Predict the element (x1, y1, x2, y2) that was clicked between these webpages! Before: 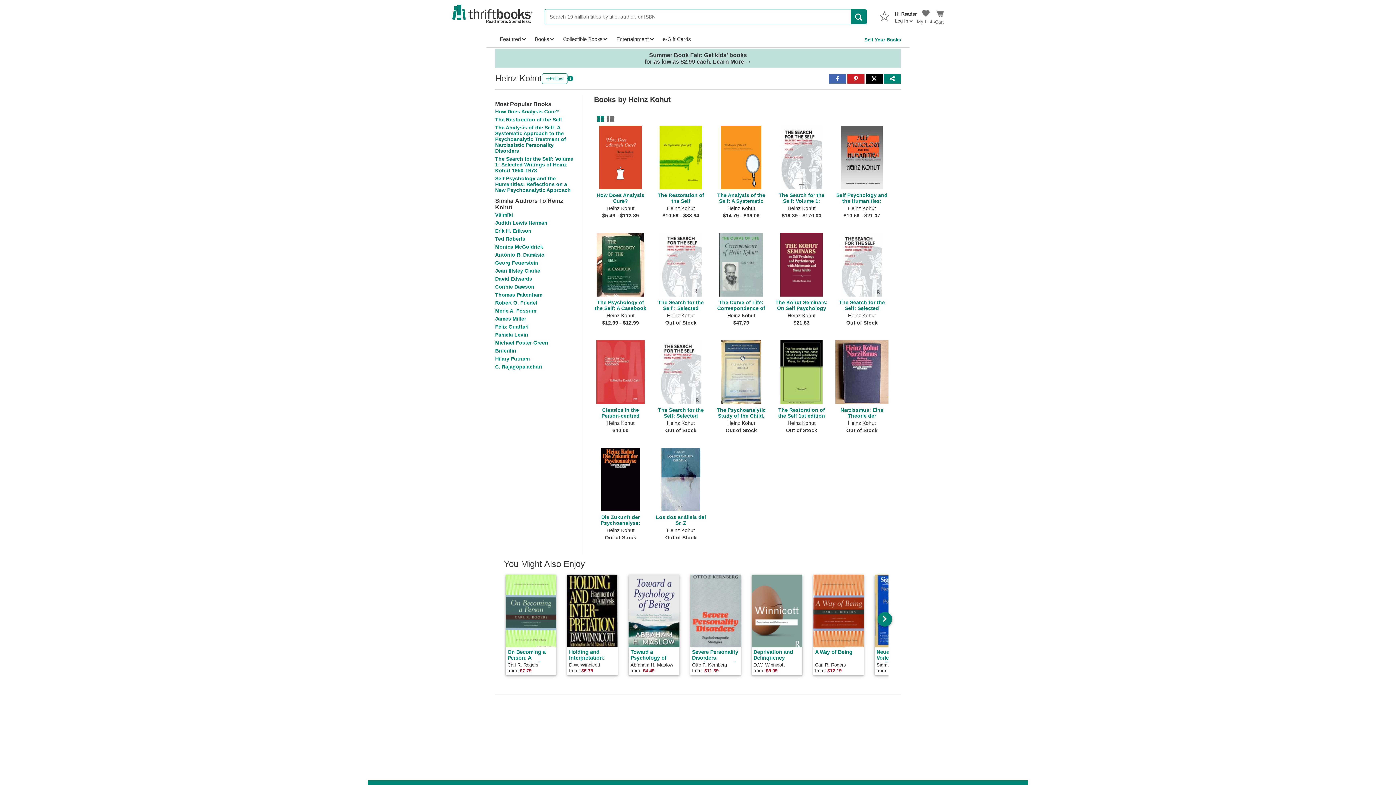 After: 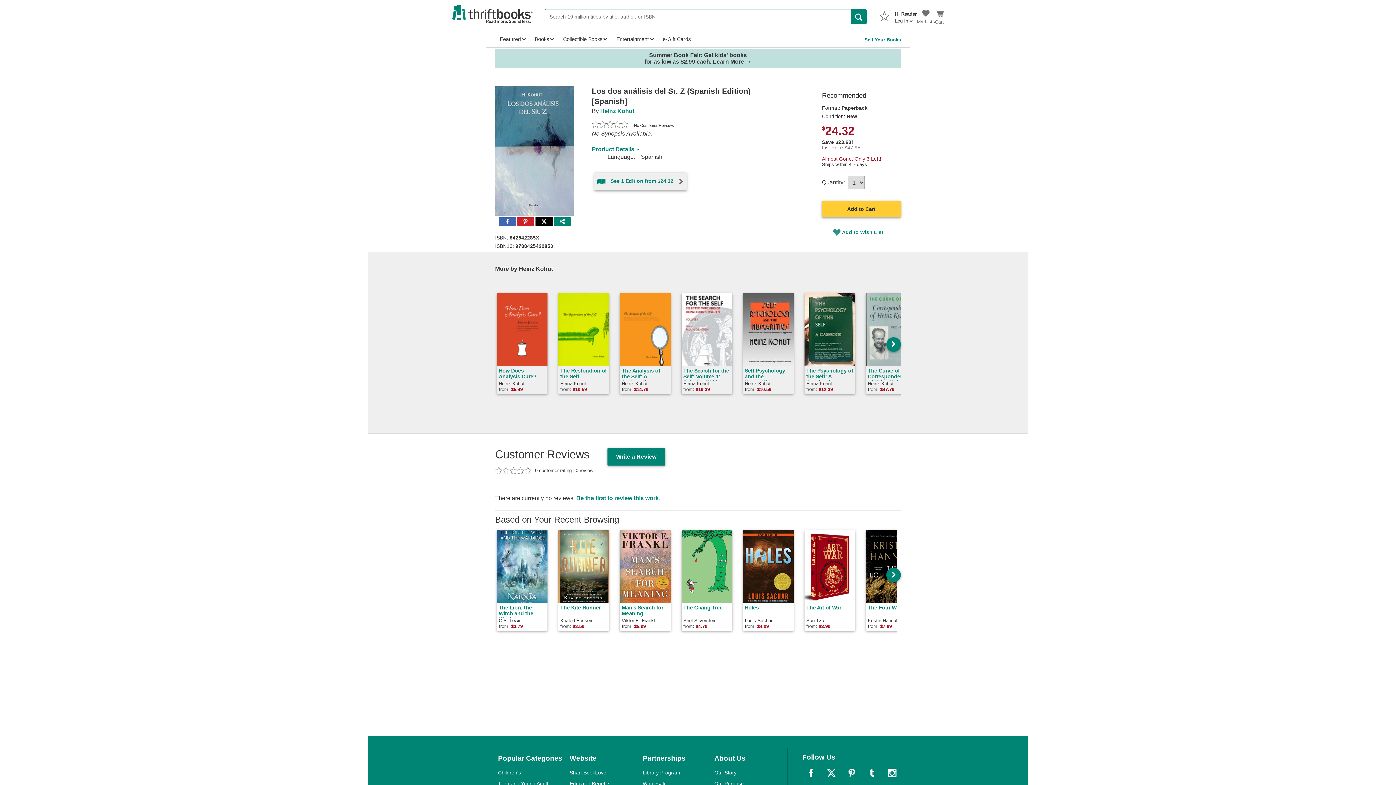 Action: bbox: (654, 447, 714, 549) label: Los dos análisis del Sr. Z

Heinz Kohut

Out of Stock